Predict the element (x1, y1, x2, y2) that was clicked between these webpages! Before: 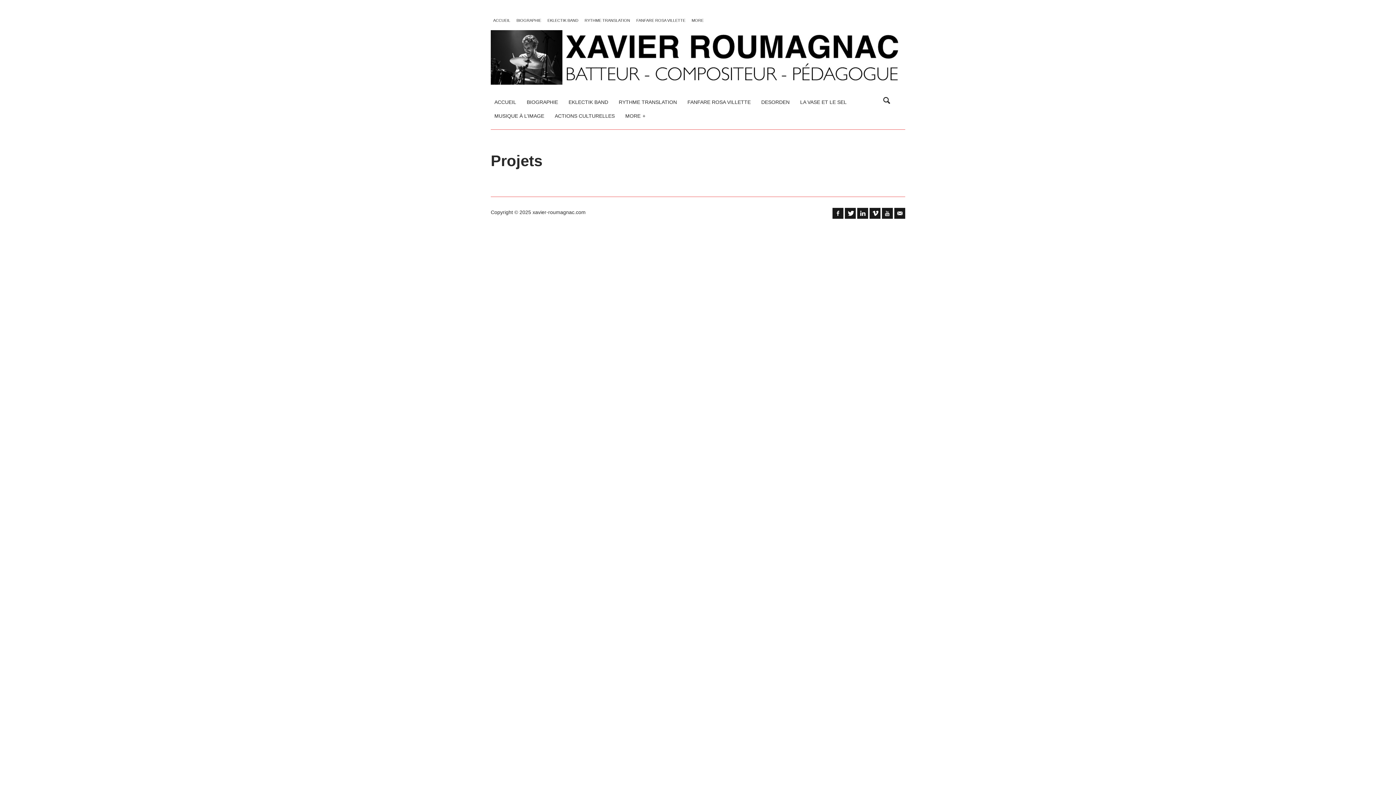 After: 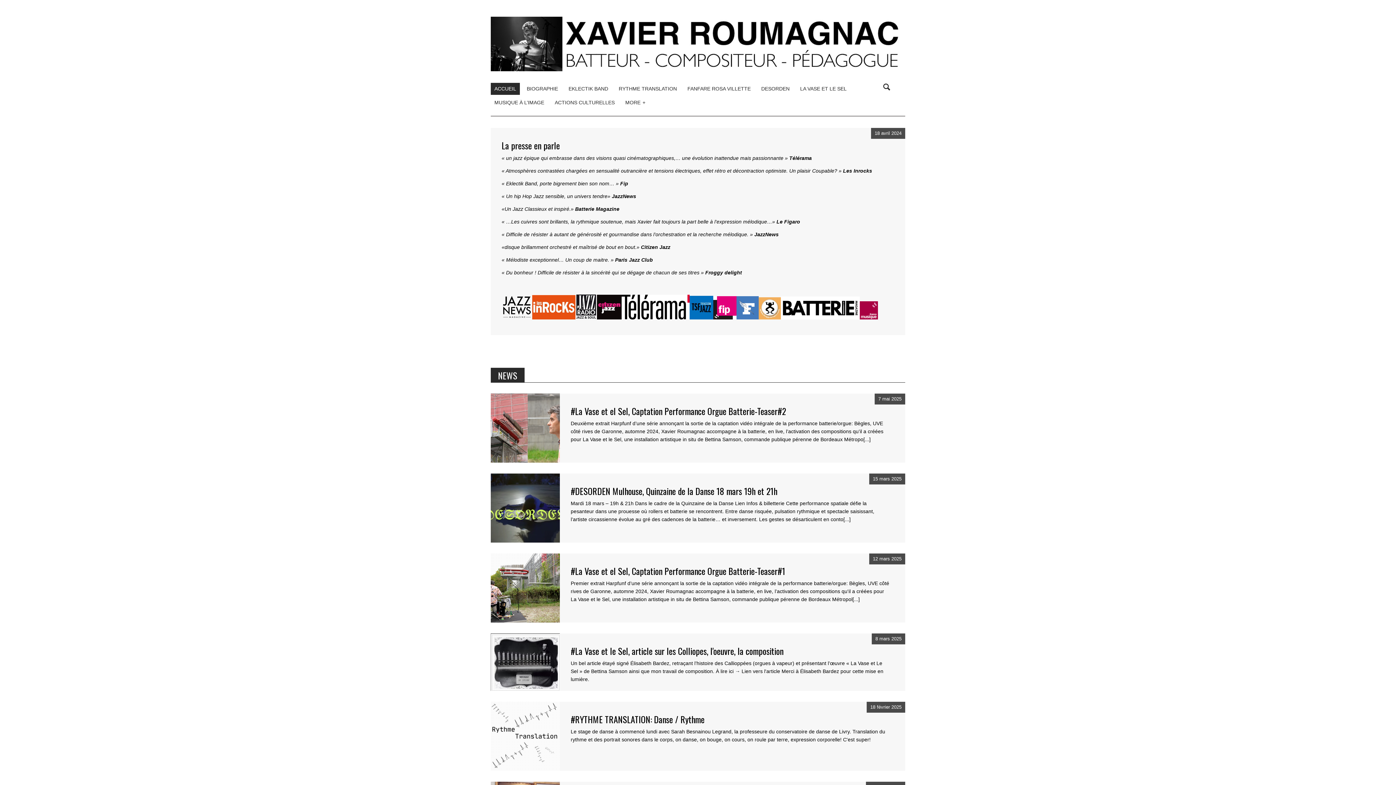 Action: label: ACCUEIL bbox: (490, 16, 512, 24)